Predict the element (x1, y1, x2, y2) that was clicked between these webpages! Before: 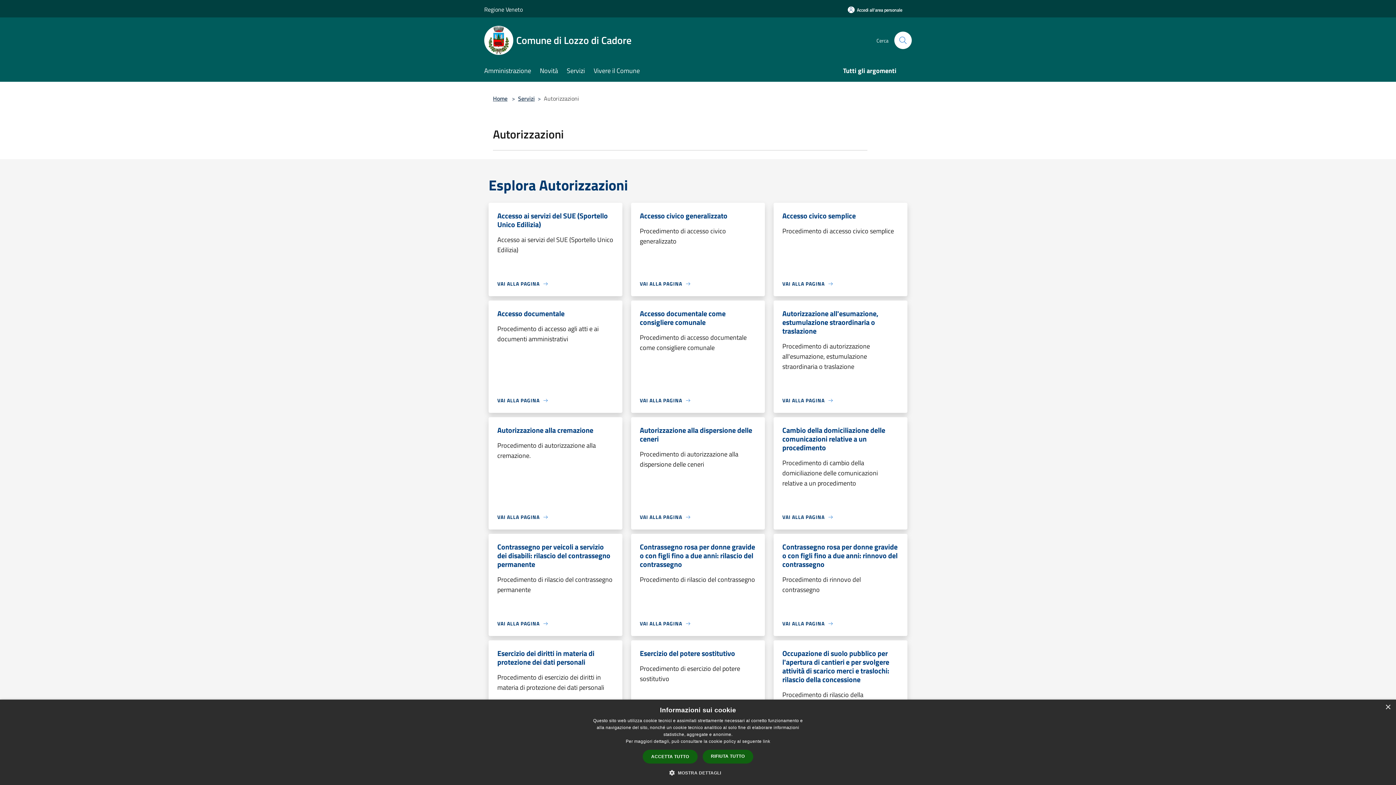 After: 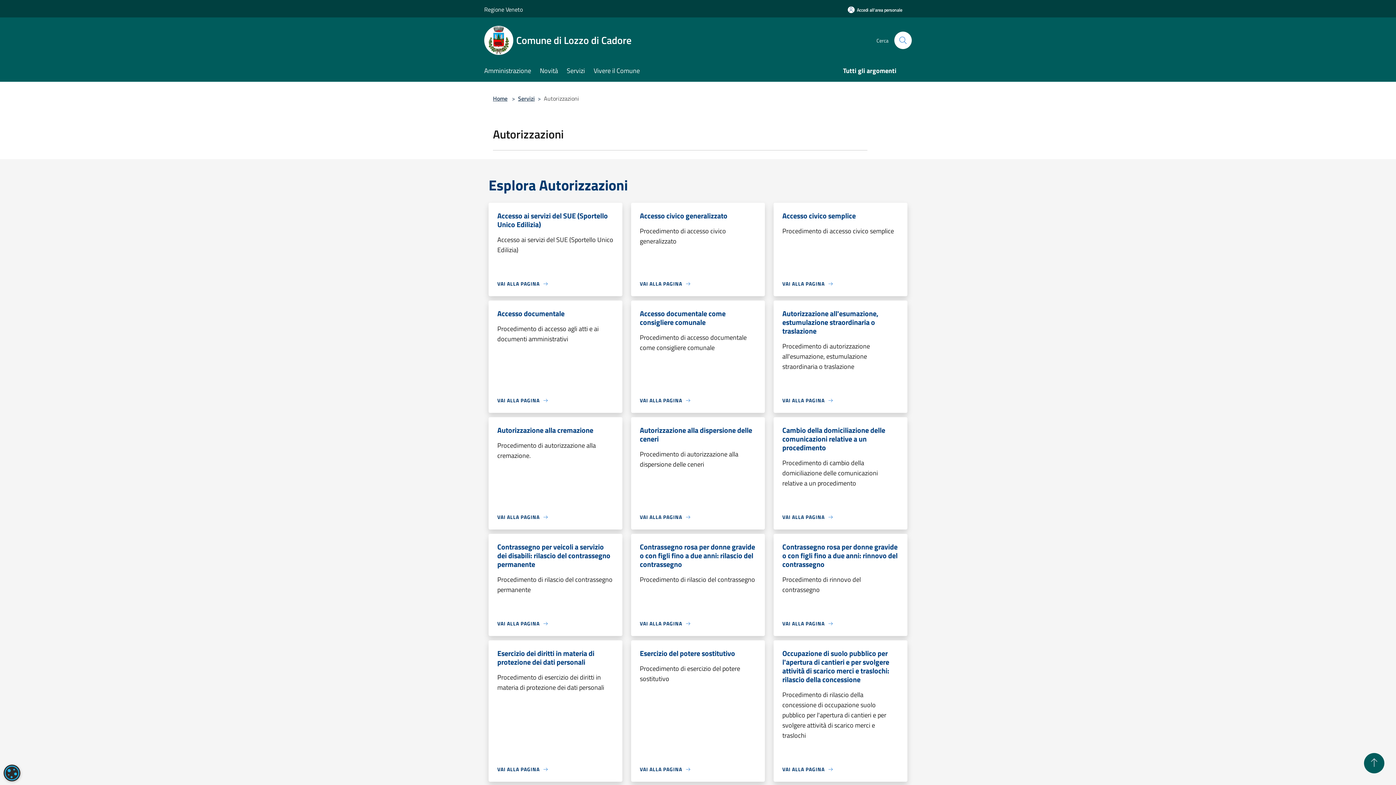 Action: label: ACCETTA TUTTO bbox: (643, 750, 697, 764)